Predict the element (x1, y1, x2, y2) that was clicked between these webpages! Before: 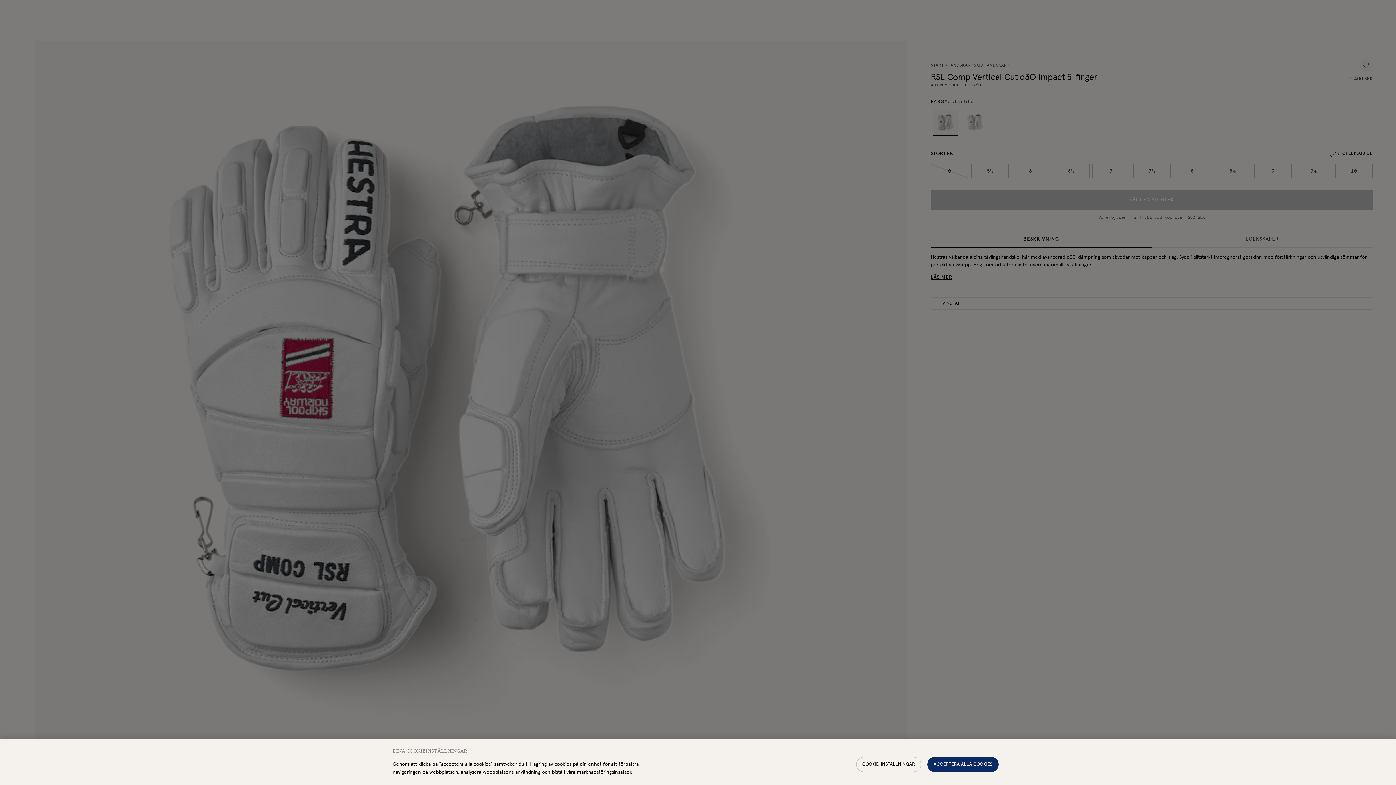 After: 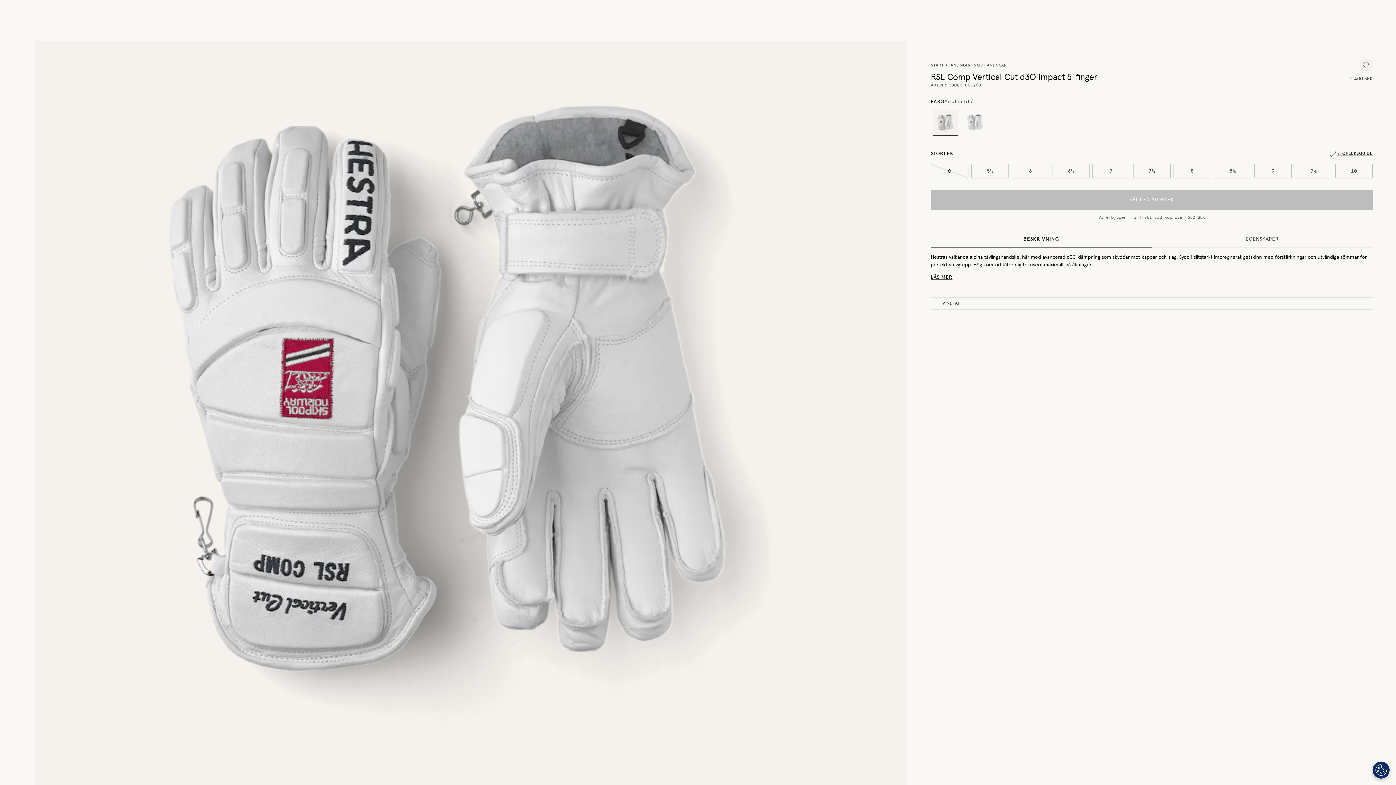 Action: label: ACCEPTERA ALLA COOKIES bbox: (927, 757, 998, 772)